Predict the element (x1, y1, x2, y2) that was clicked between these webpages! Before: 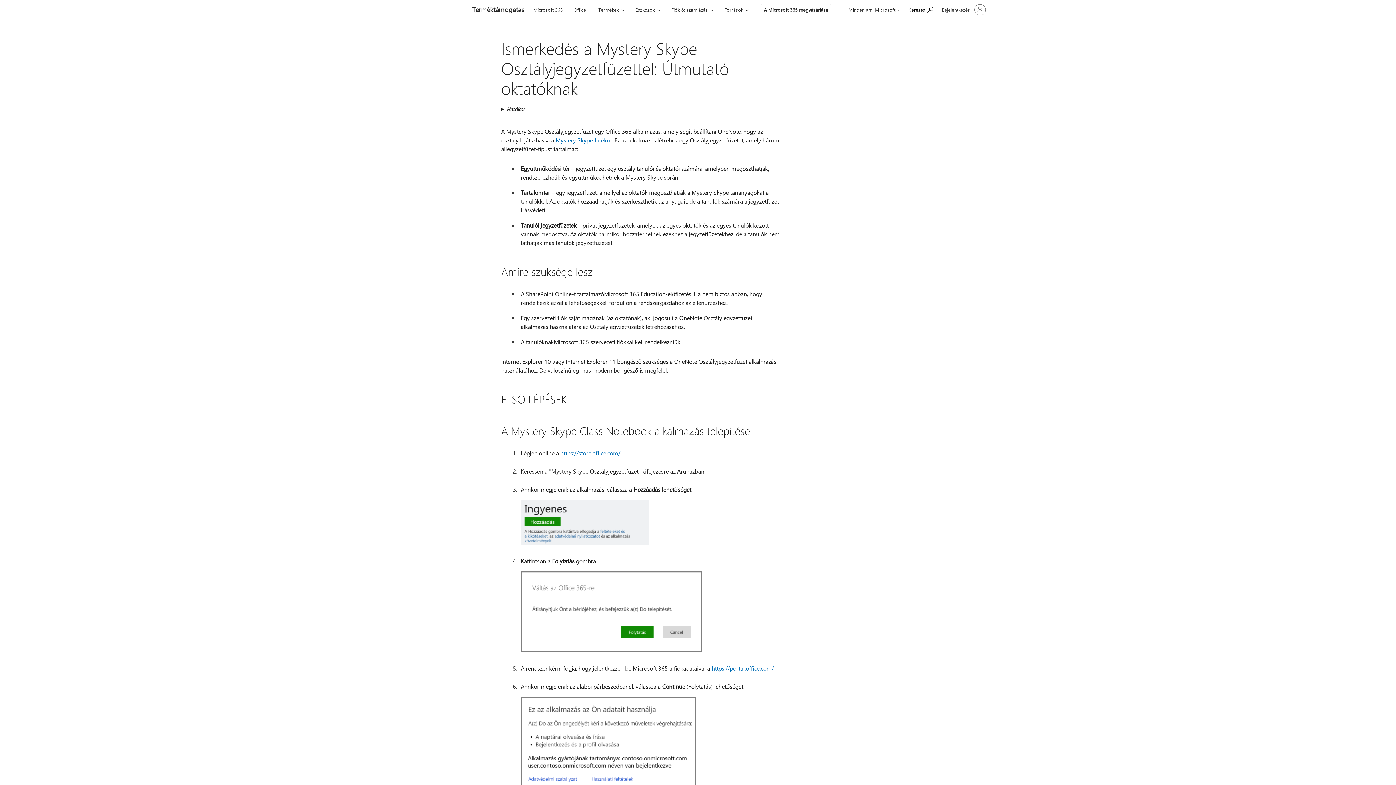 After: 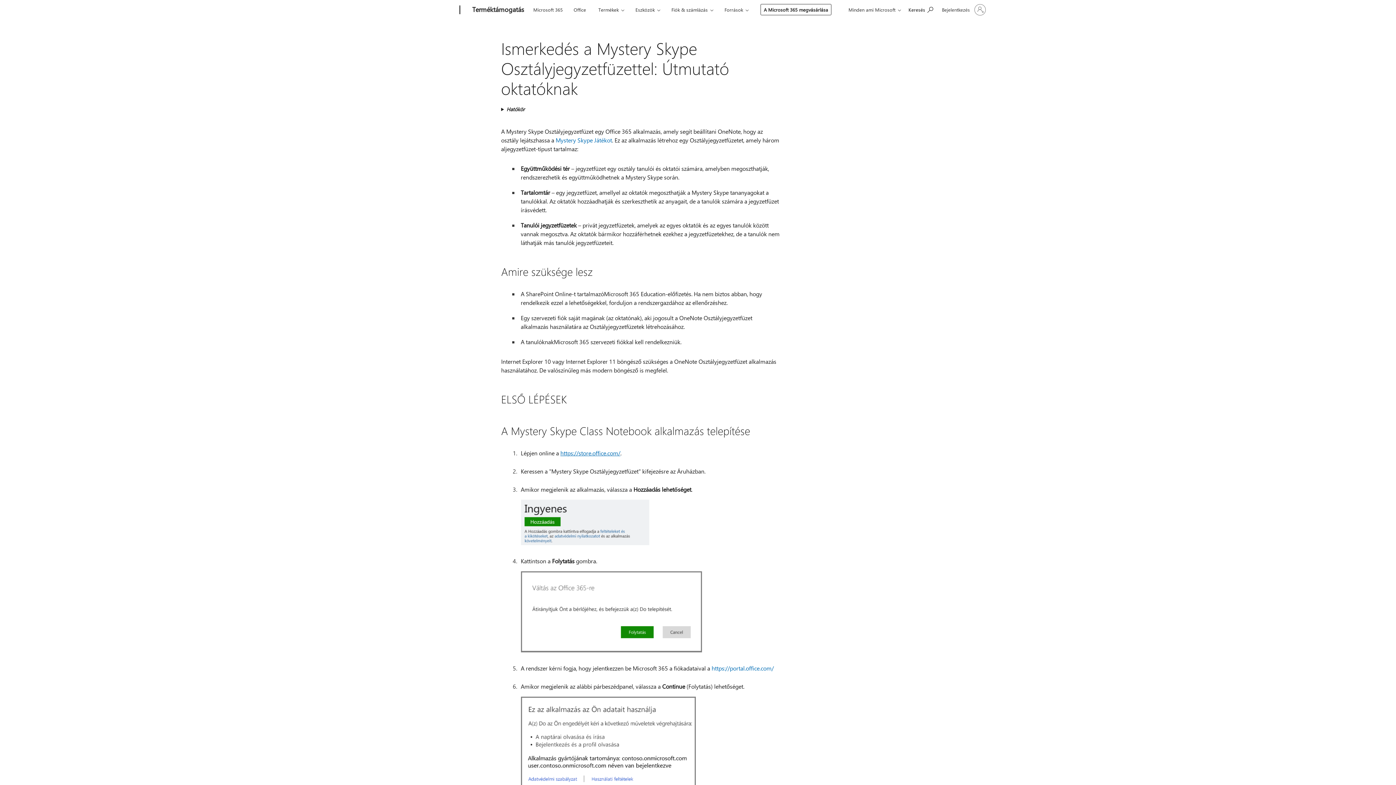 Action: label: https://store.office.com/ bbox: (560, 449, 620, 457)